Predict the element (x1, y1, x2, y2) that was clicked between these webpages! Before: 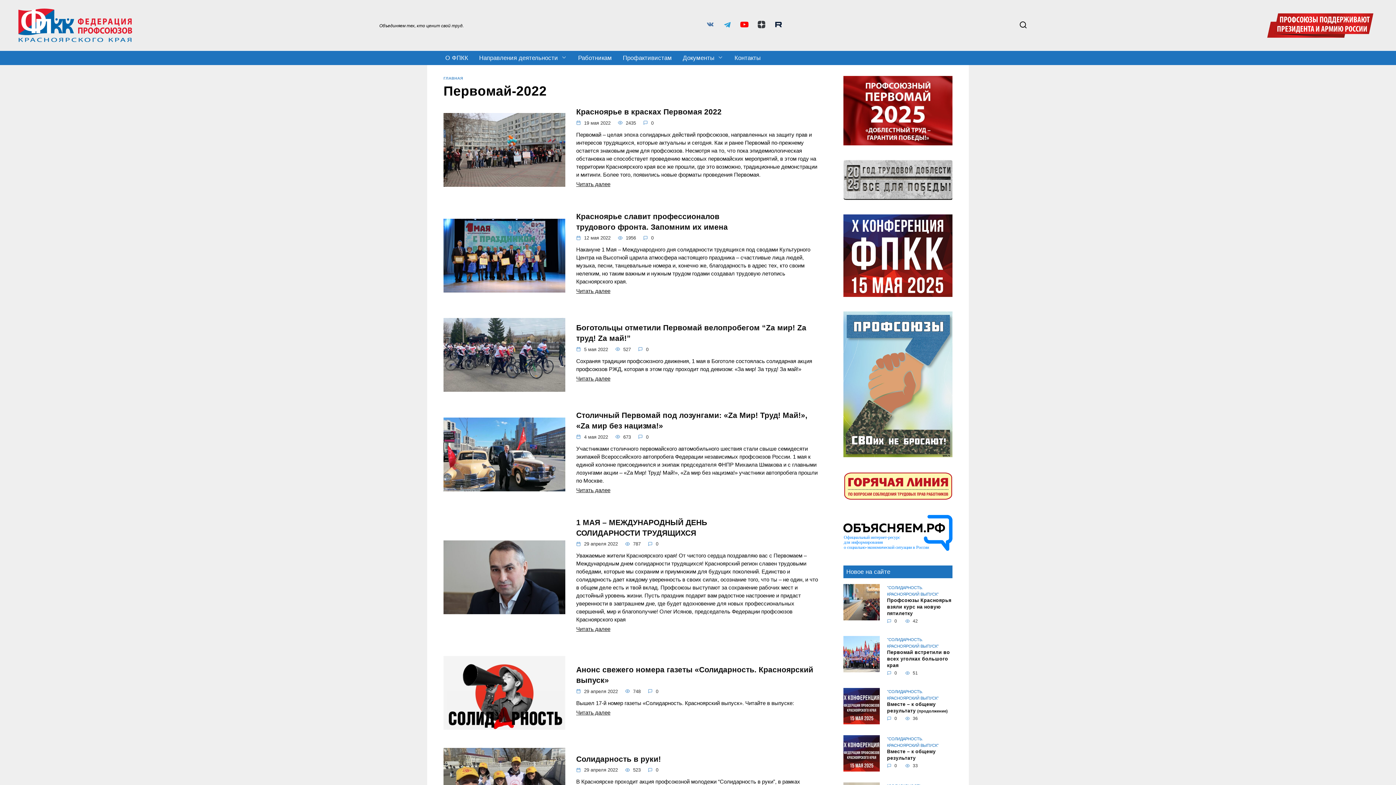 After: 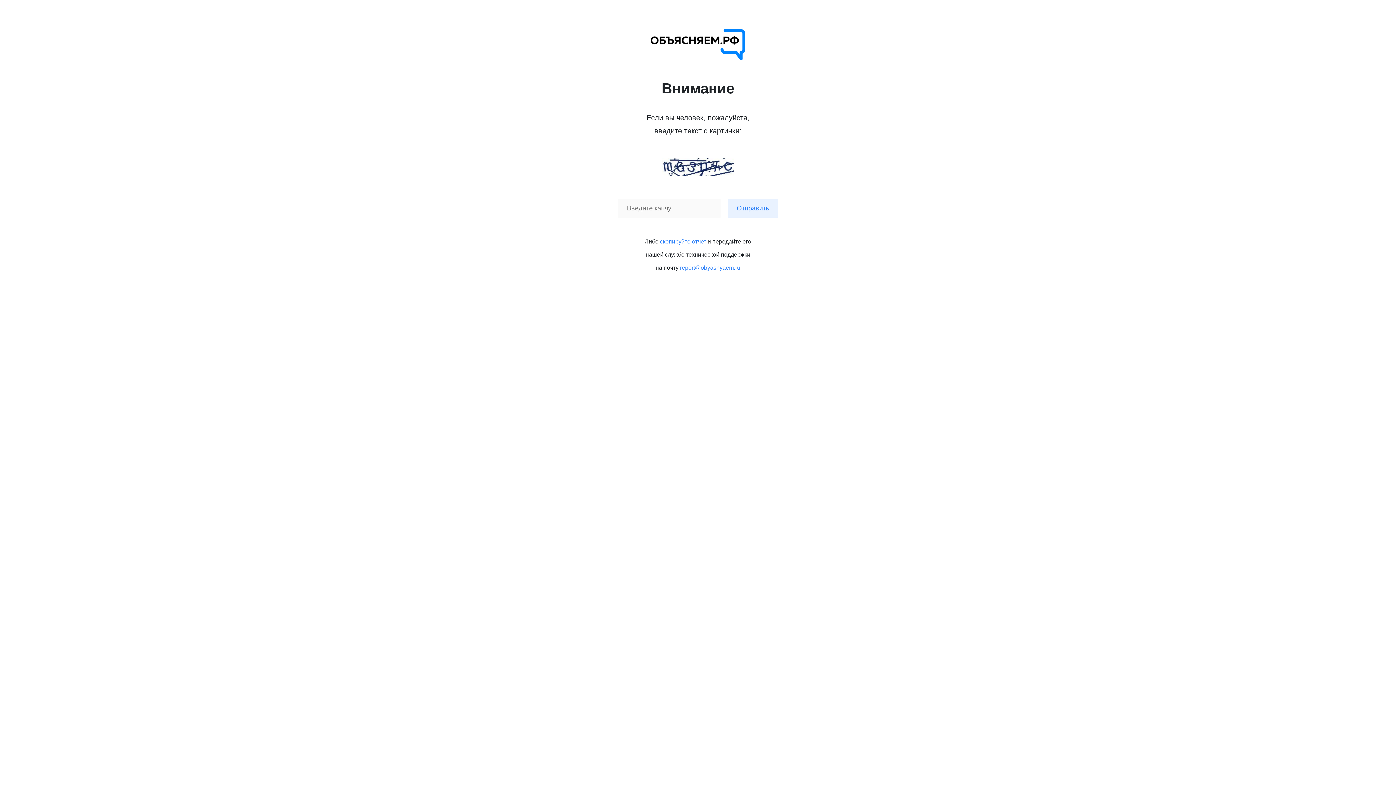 Action: bbox: (843, 544, 952, 550)